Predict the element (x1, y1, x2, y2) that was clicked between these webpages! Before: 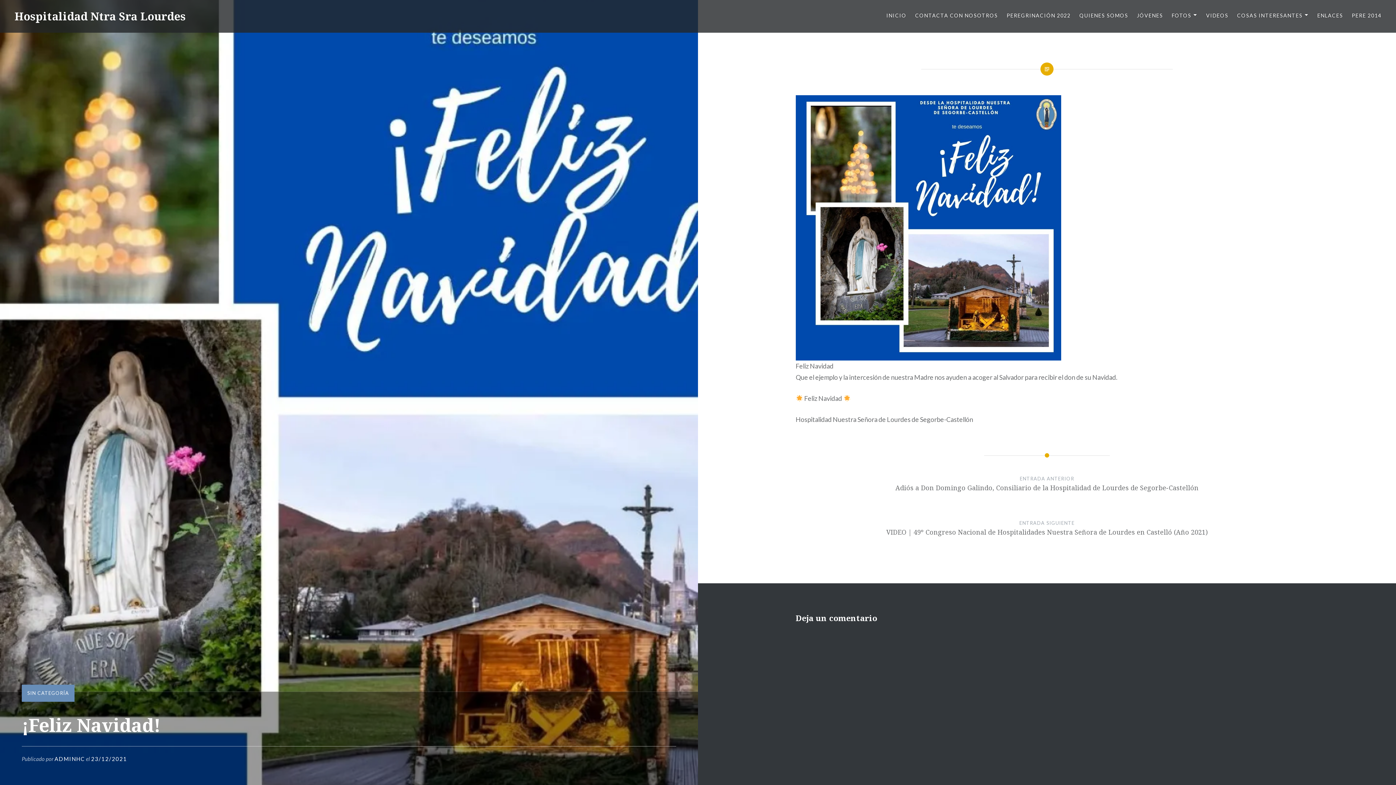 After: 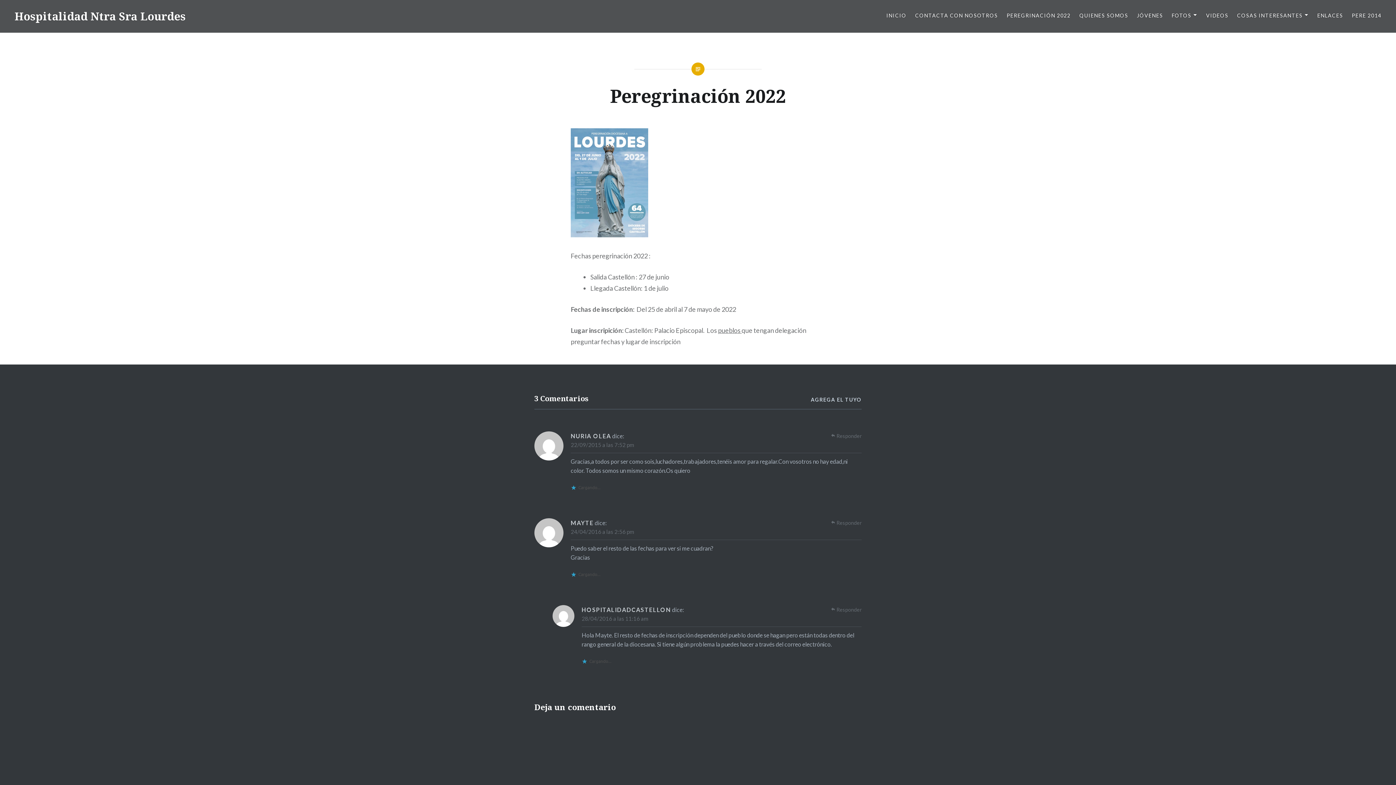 Action: bbox: (1006, 11, 1070, 19) label: PEREGRINACIÓN 2022